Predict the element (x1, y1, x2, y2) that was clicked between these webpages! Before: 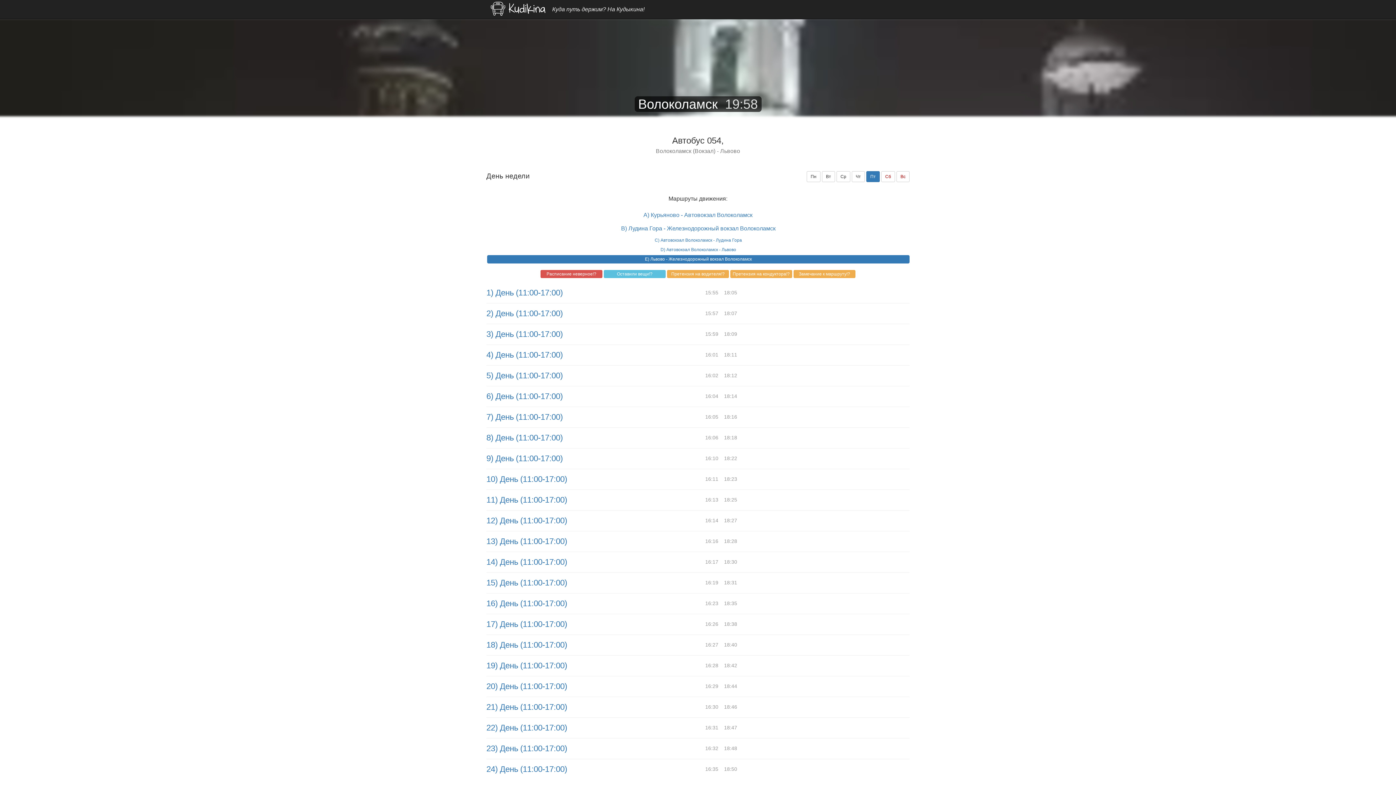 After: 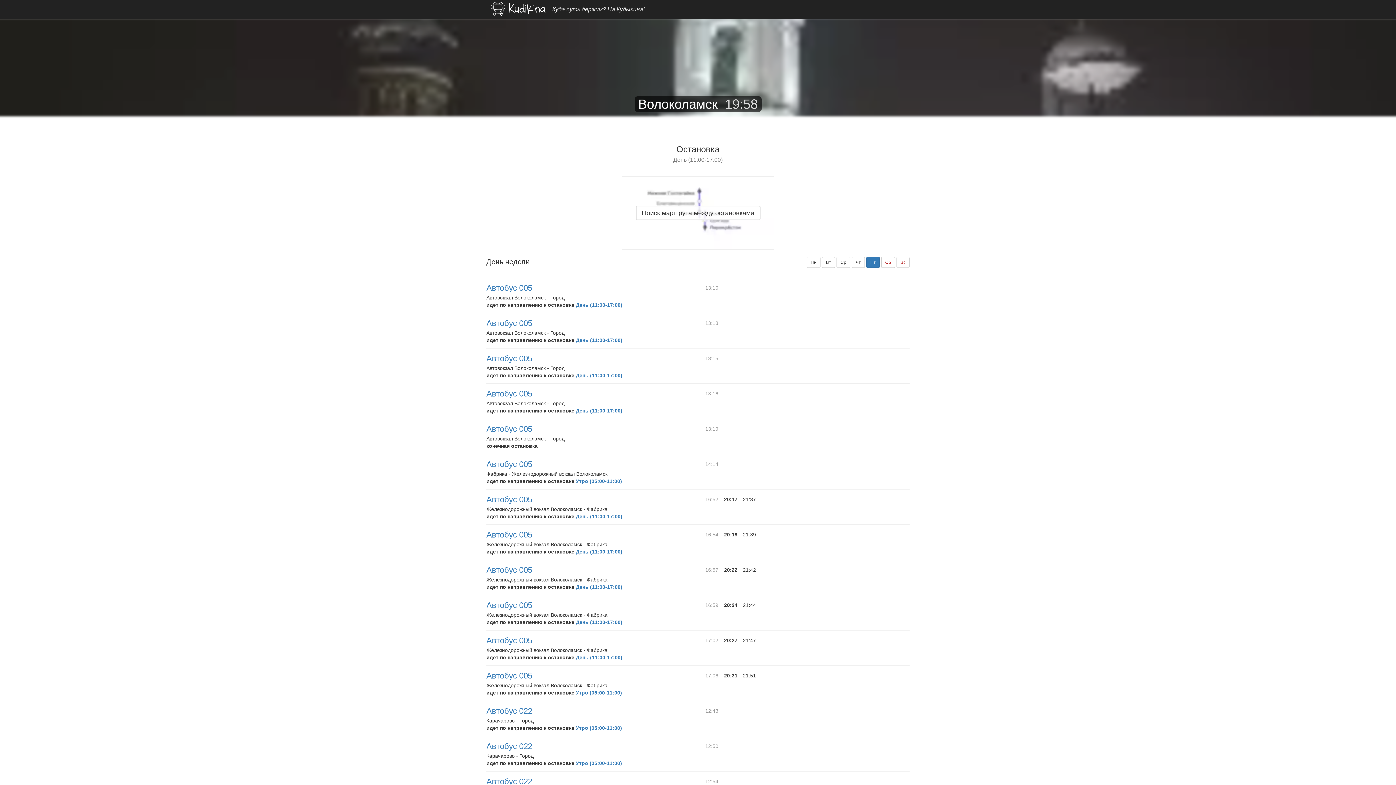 Action: label: 10) День (11:00-17:00) bbox: (486, 473, 567, 485)